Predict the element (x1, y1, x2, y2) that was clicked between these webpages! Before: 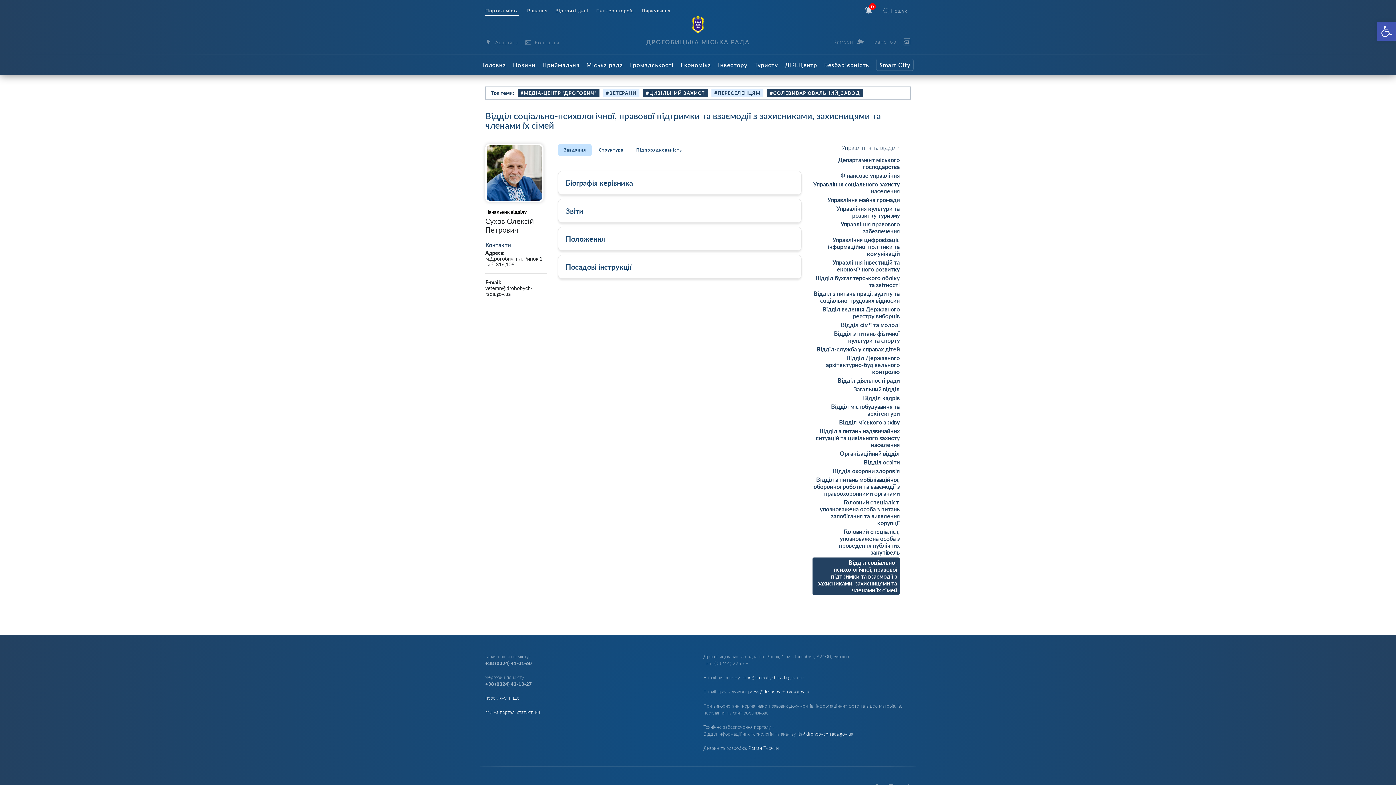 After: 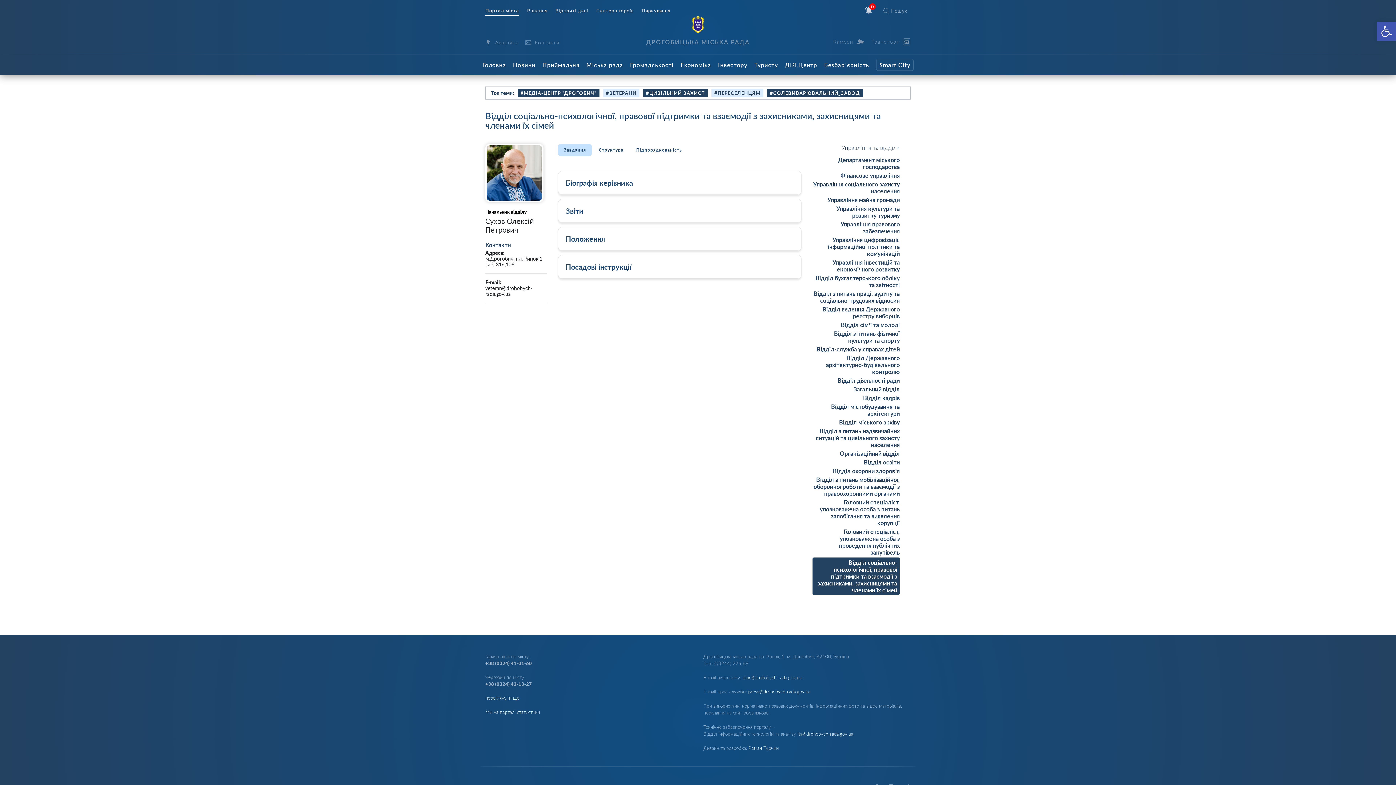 Action: bbox: (558, 144, 592, 156) label: Завдання